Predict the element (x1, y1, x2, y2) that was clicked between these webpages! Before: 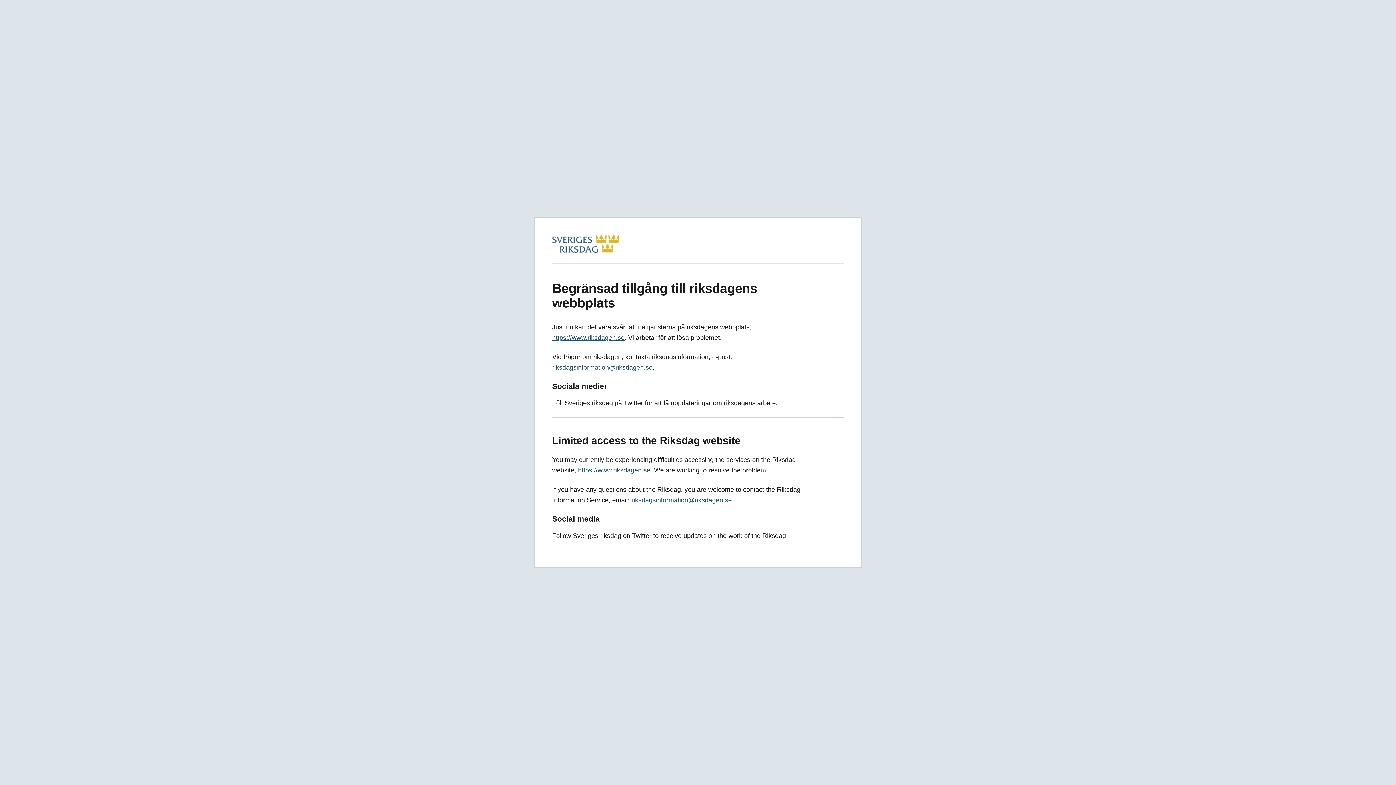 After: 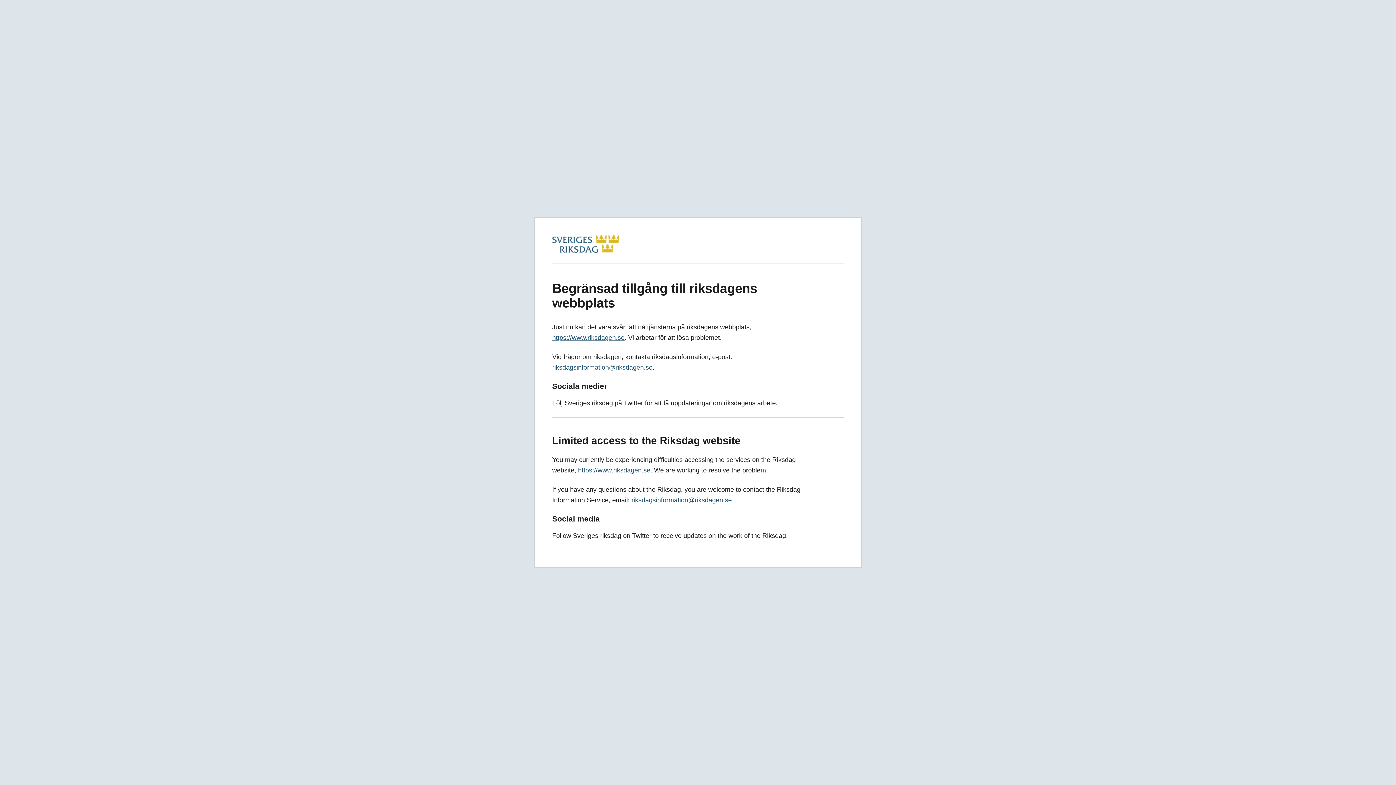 Action: bbox: (552, 246, 619, 254)